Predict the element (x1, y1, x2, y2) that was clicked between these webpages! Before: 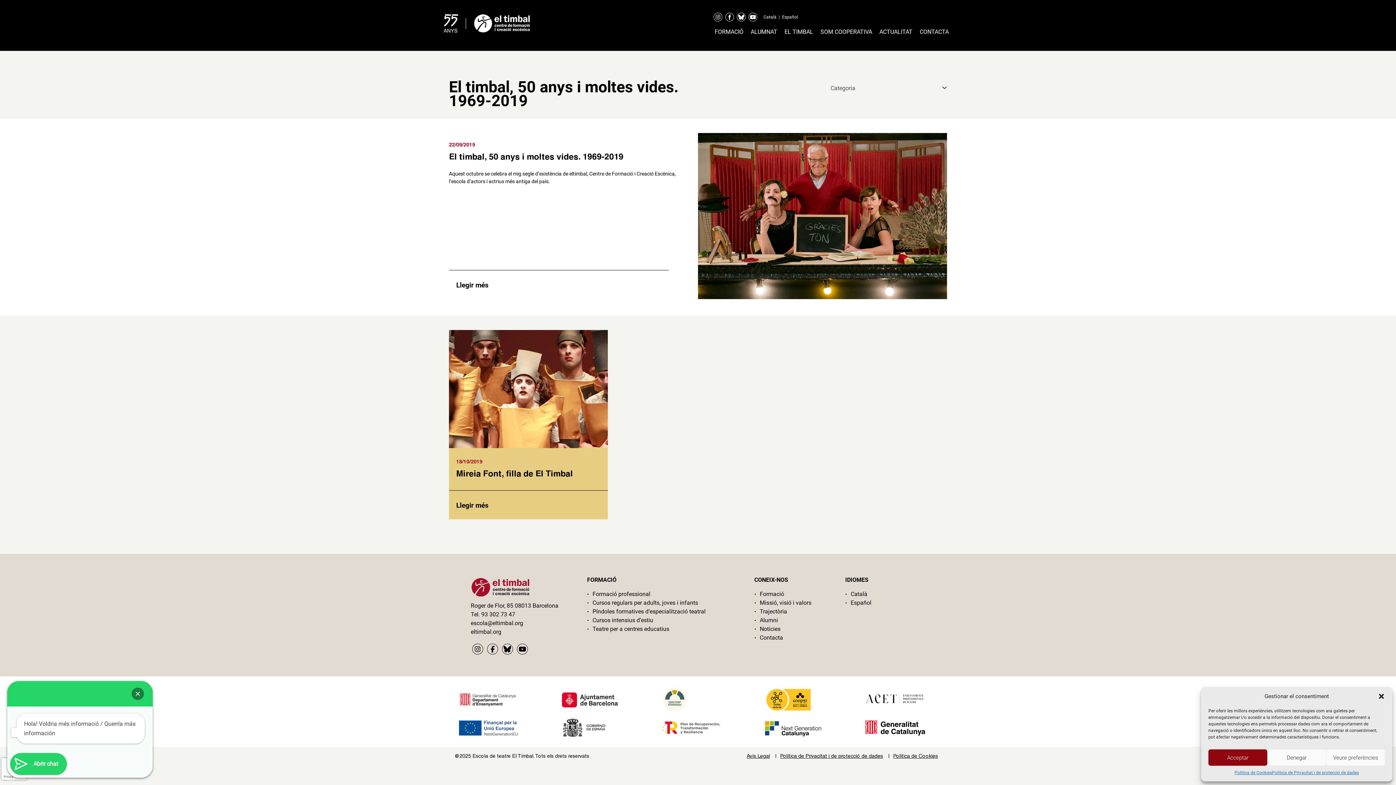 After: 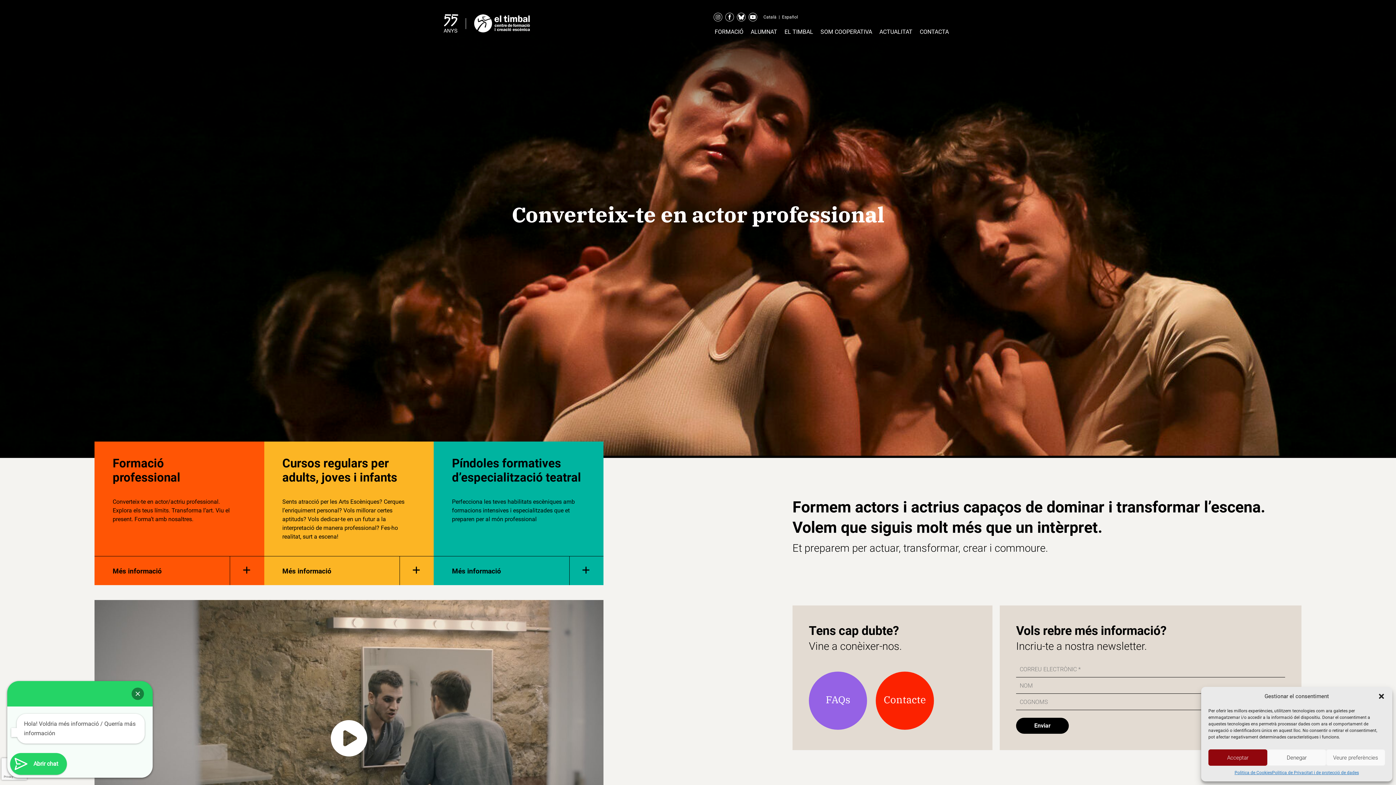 Action: bbox: (443, 13, 531, 35)